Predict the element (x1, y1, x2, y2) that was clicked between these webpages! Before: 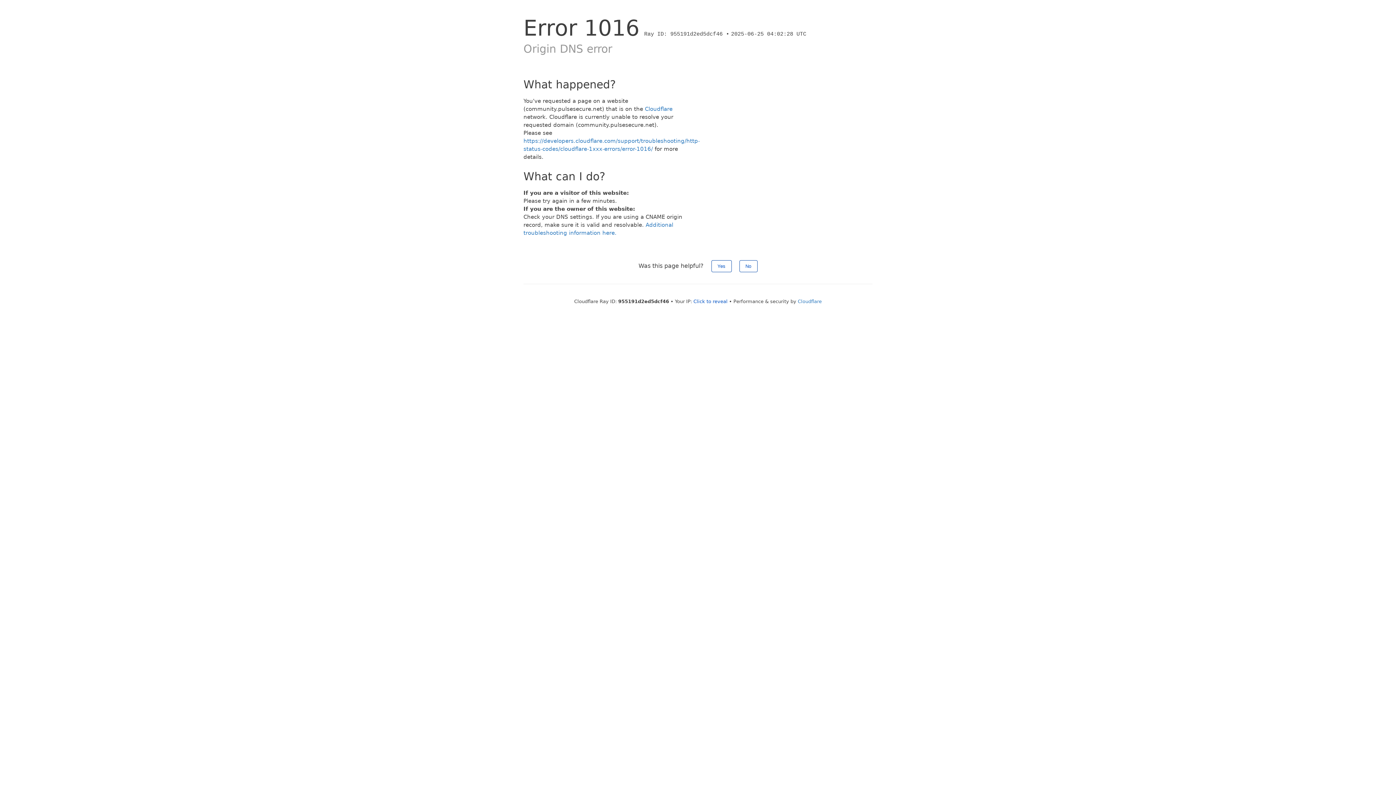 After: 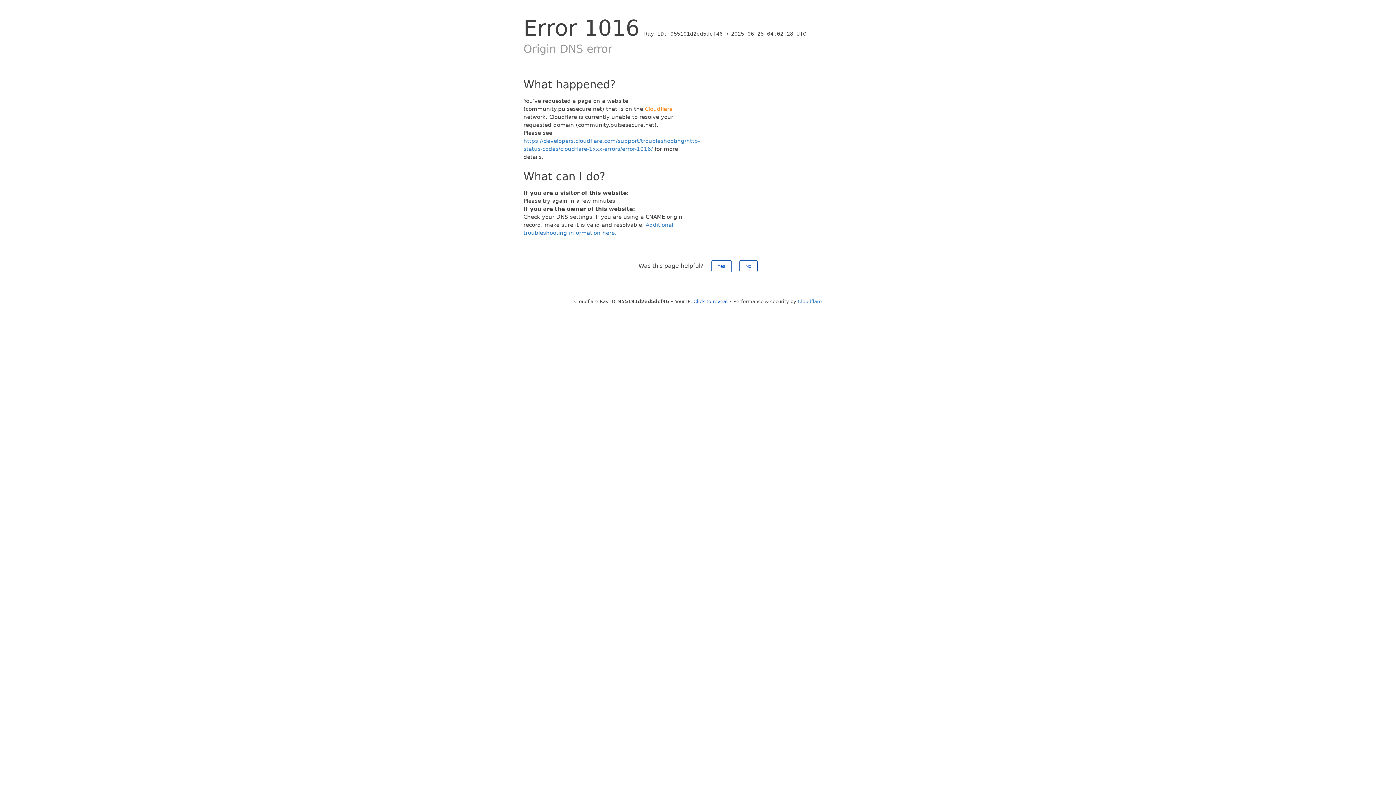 Action: label: Cloudflare bbox: (645, 105, 672, 112)